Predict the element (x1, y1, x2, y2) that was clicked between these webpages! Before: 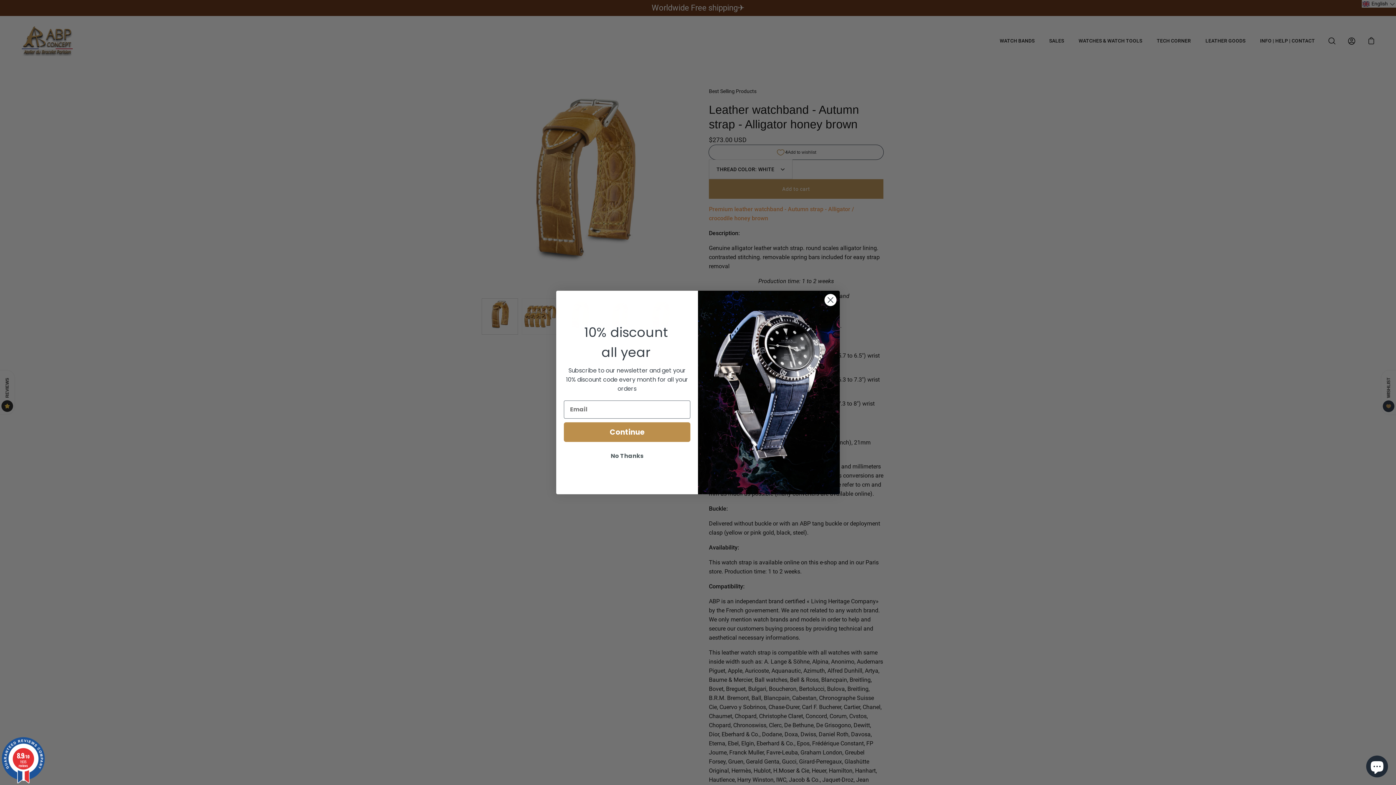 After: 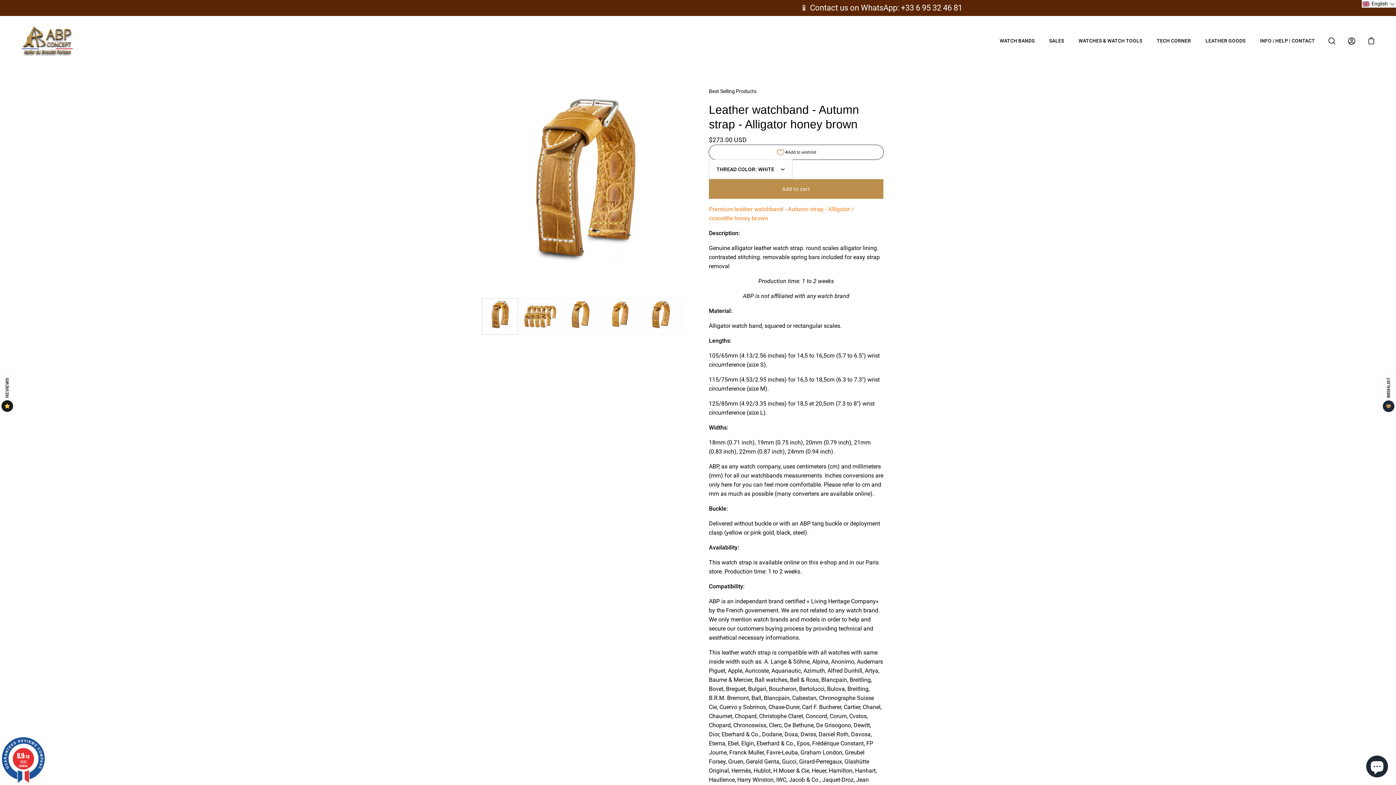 Action: bbox: (0, 737, 46, 783) label: 8.9/10
1935
reviews